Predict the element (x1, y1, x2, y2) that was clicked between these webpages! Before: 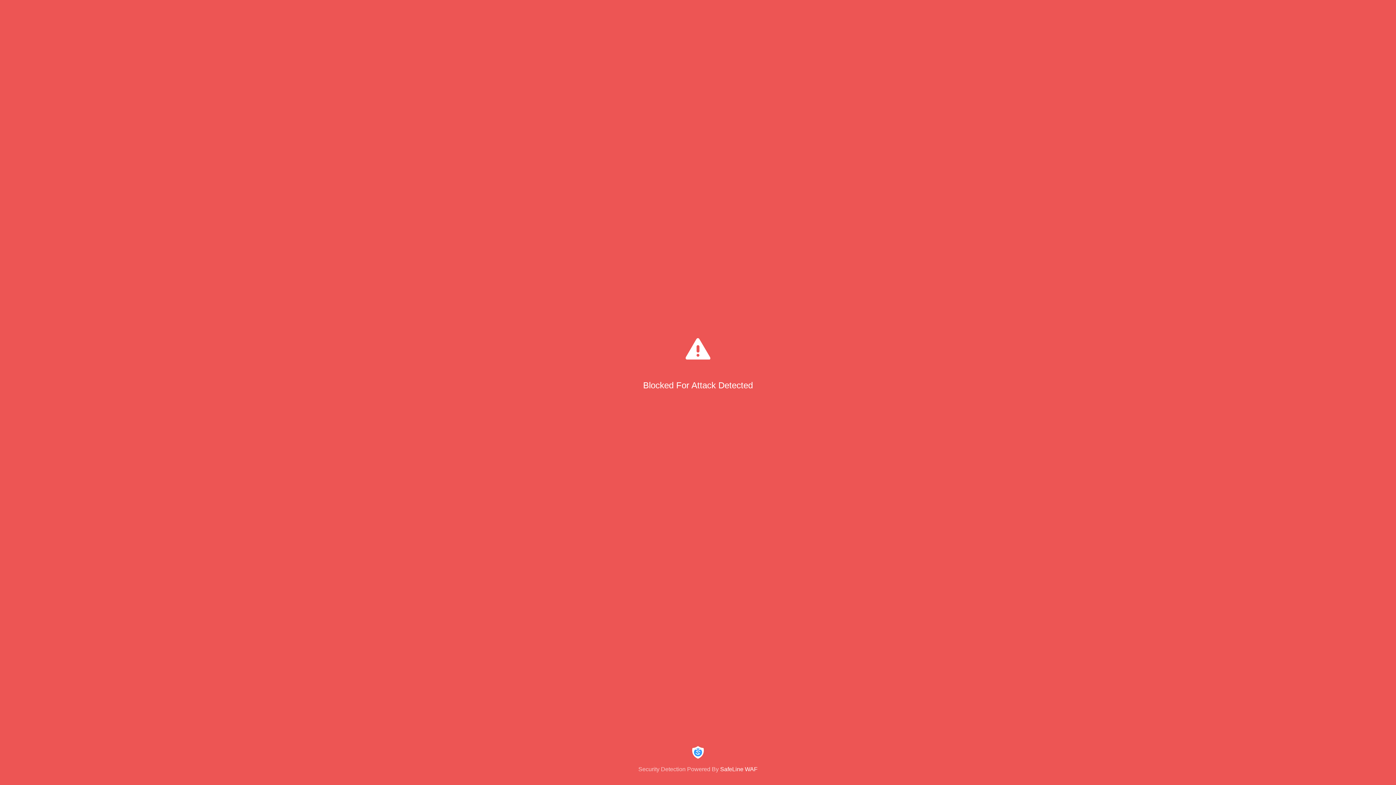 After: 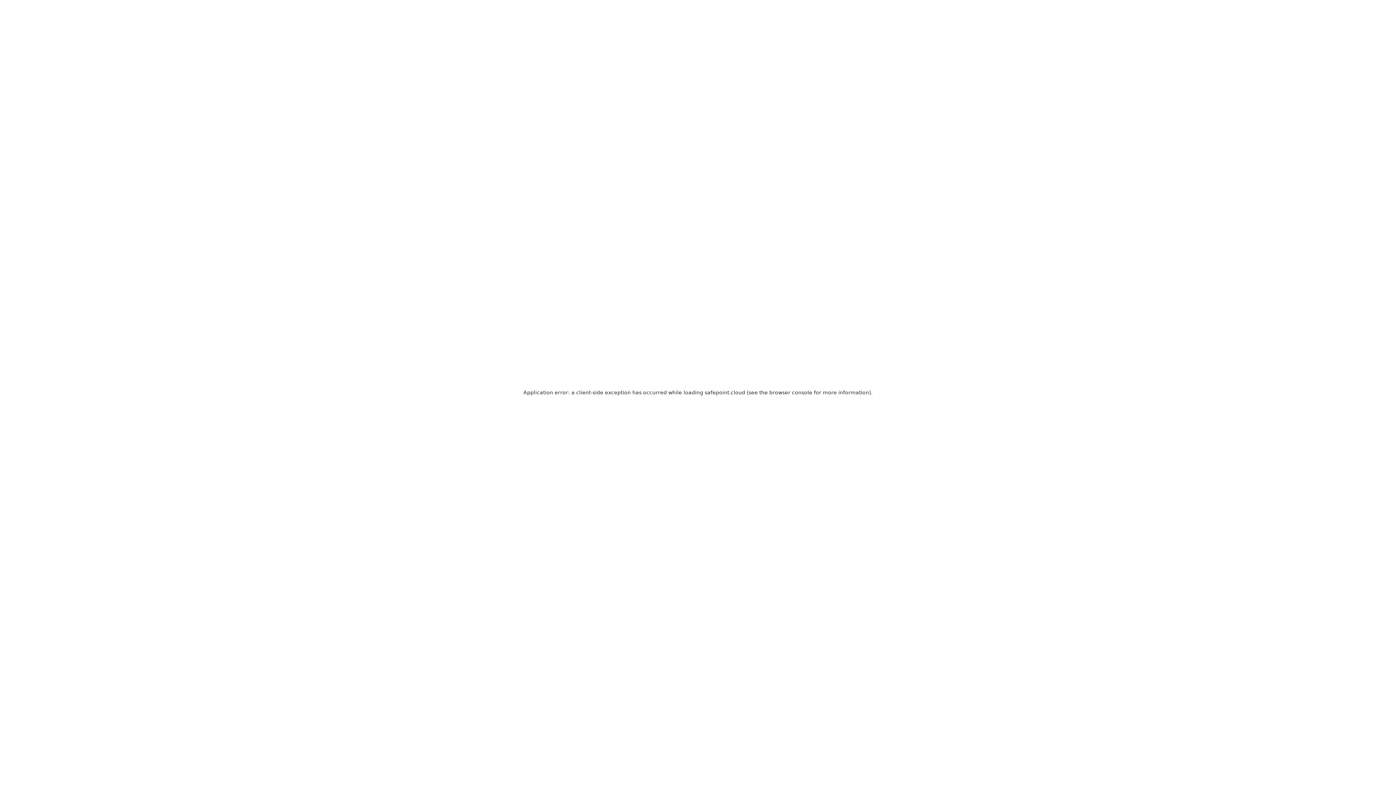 Action: label: Security Detection Powered By SafeLine WAF bbox: (0, 744, 1396, 773)